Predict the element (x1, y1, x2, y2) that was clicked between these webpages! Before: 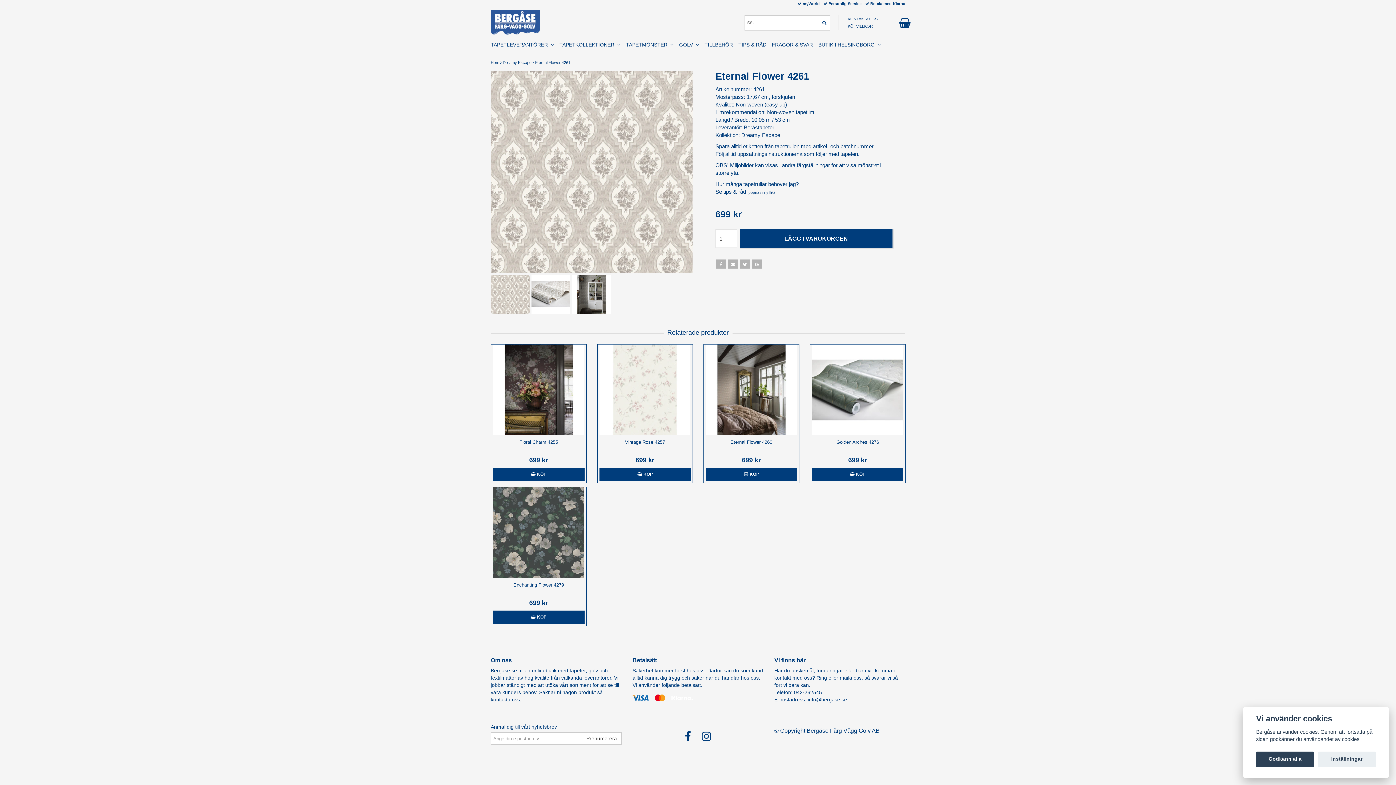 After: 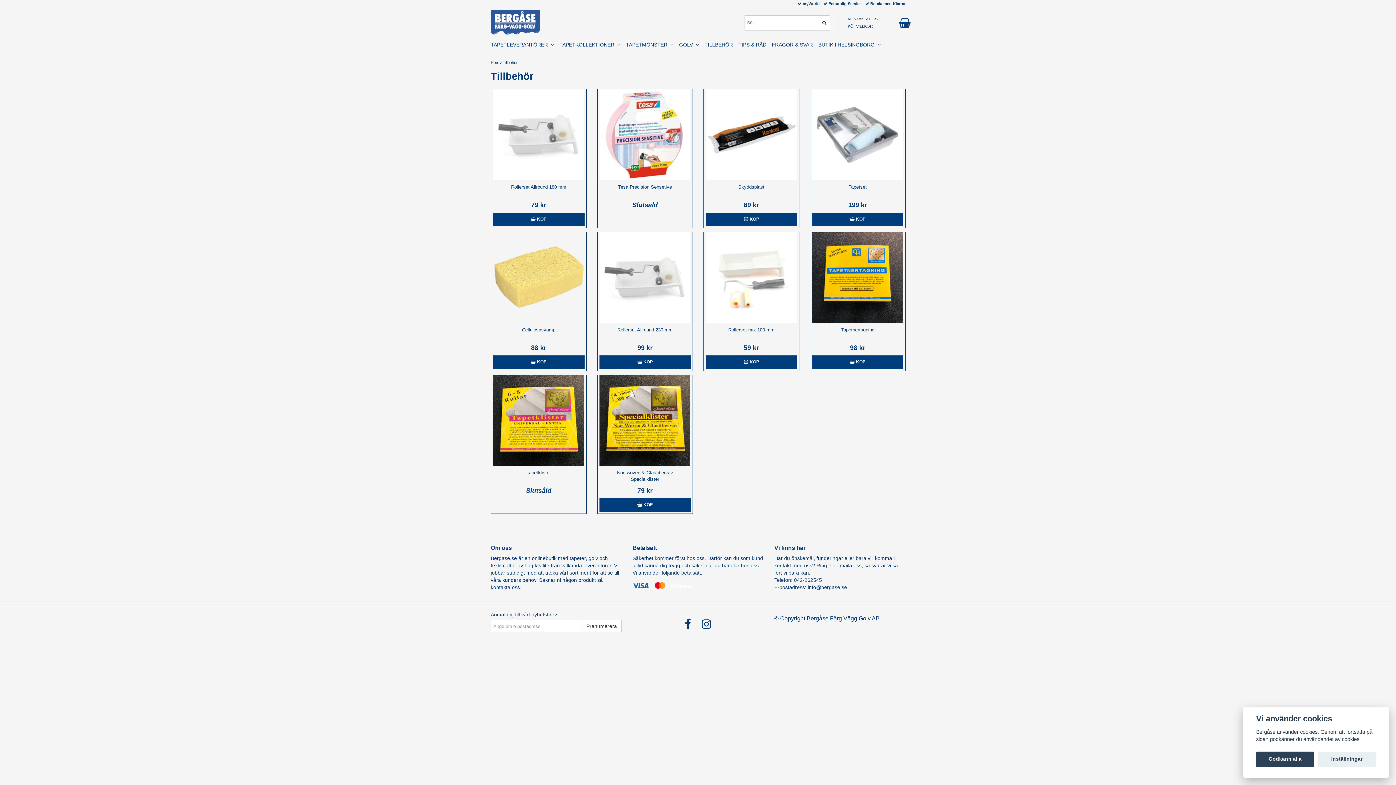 Action: label: TILLBEHÖR bbox: (704, 40, 733, 52)